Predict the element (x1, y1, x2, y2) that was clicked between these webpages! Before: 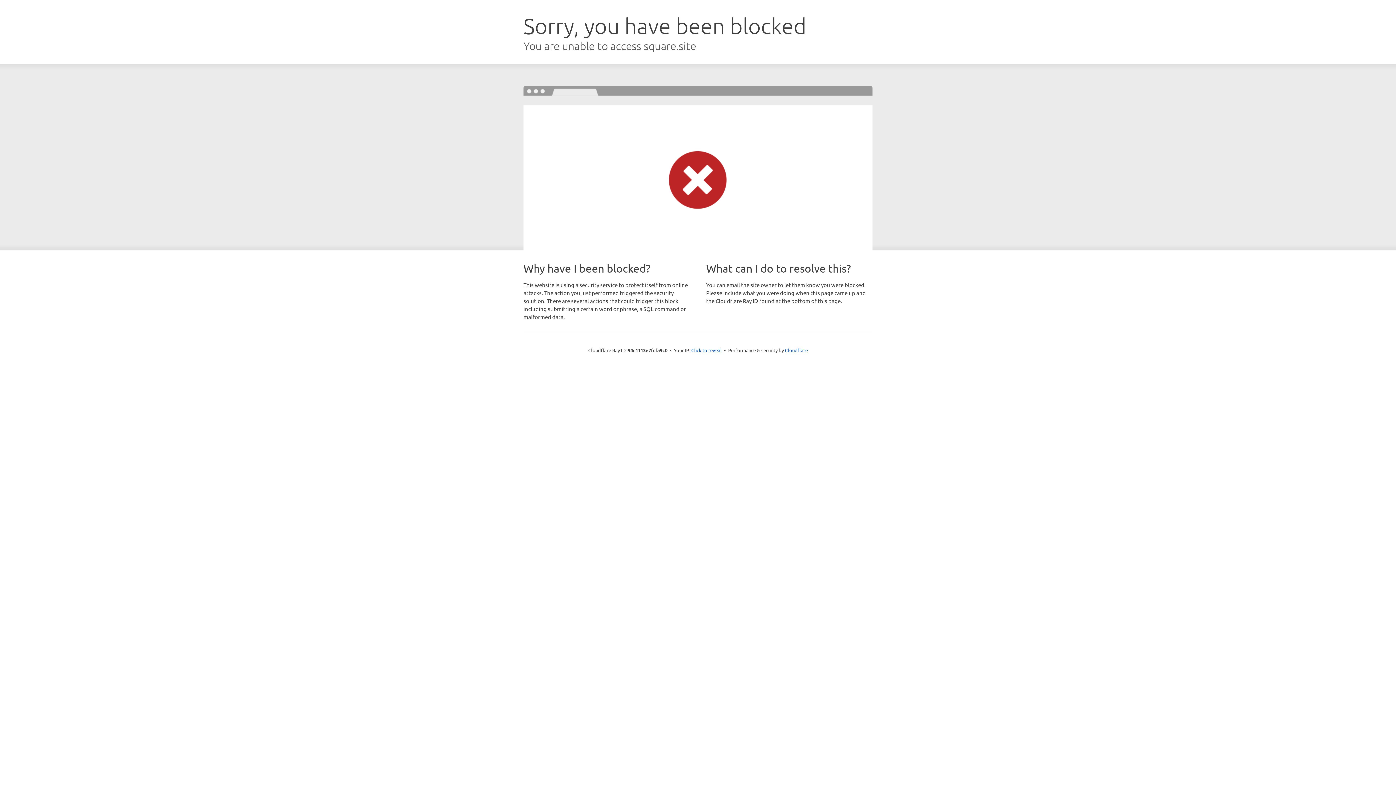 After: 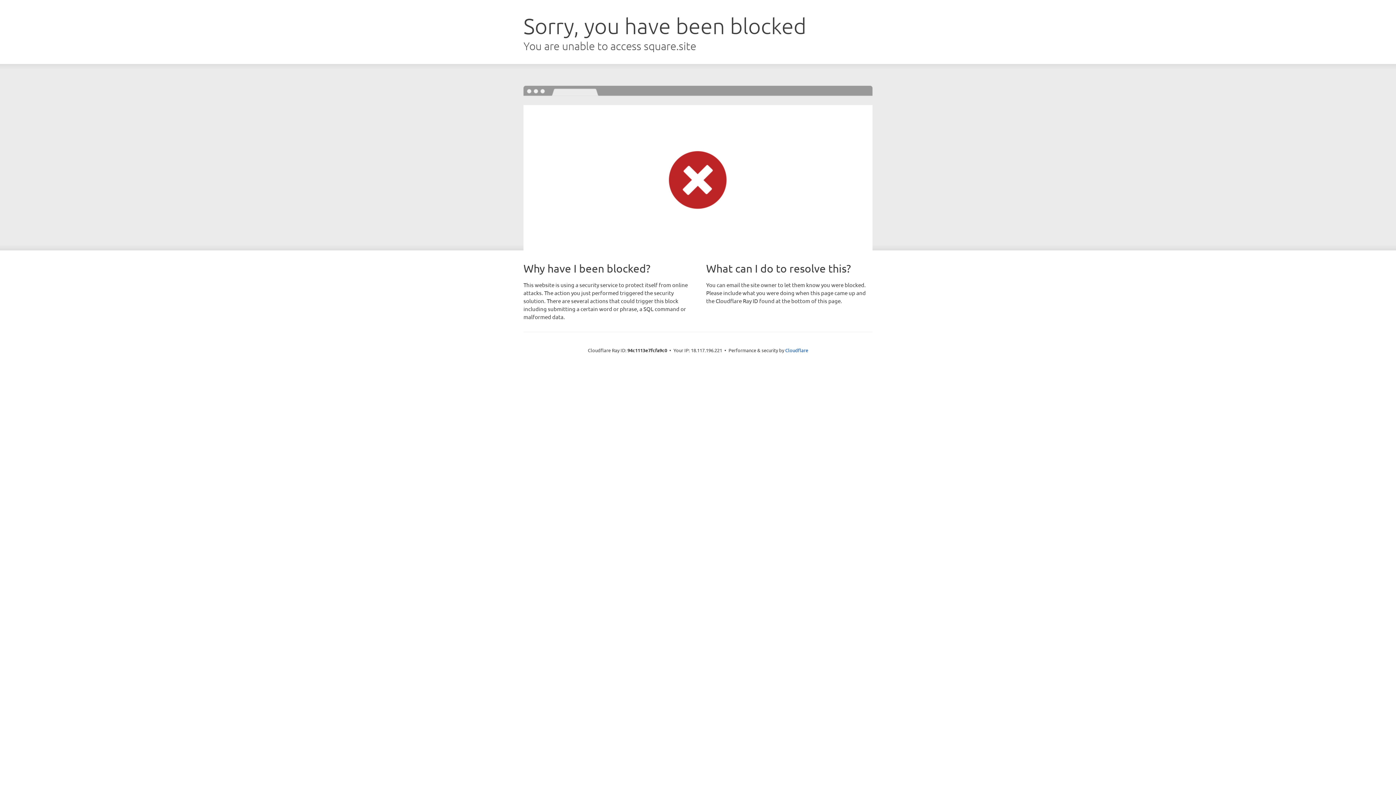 Action: bbox: (691, 346, 722, 353) label: Click to reveal